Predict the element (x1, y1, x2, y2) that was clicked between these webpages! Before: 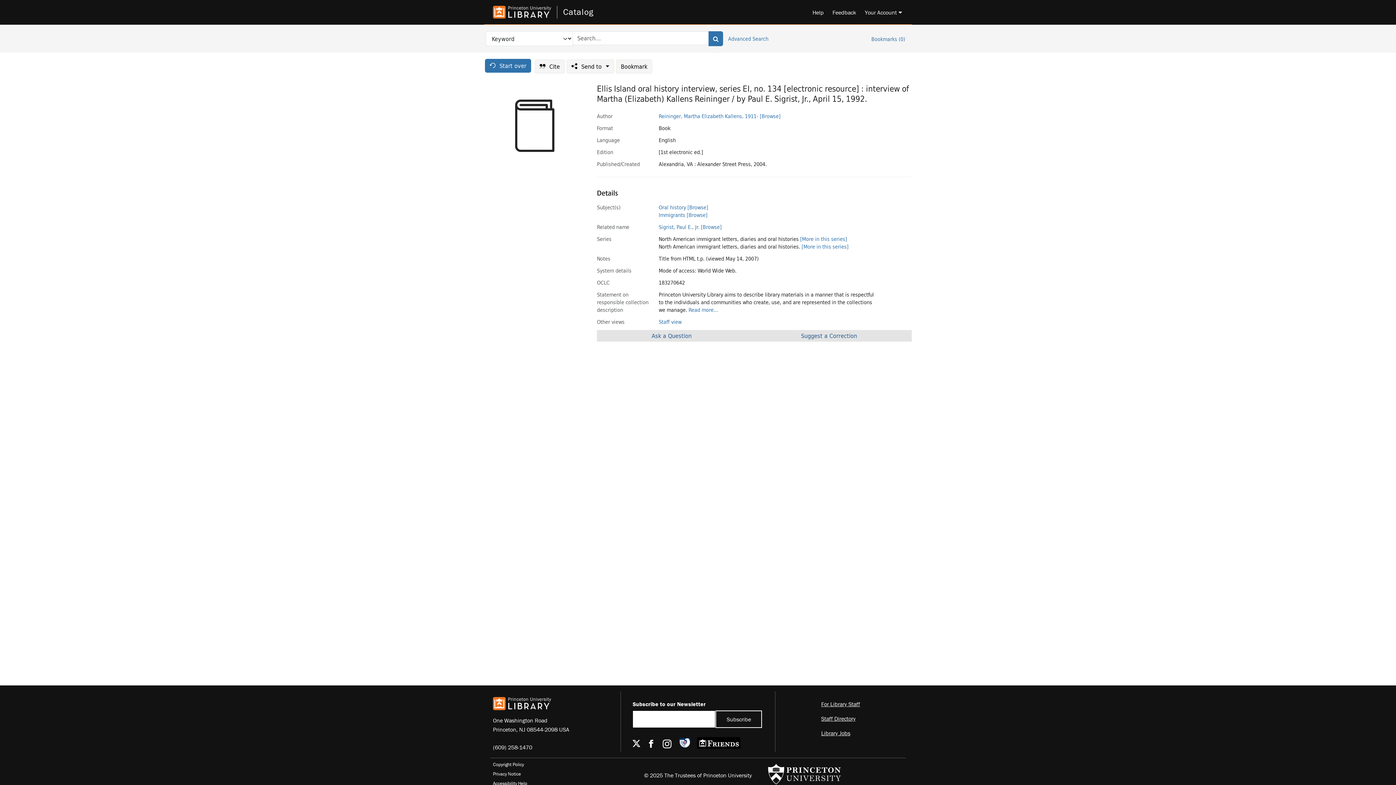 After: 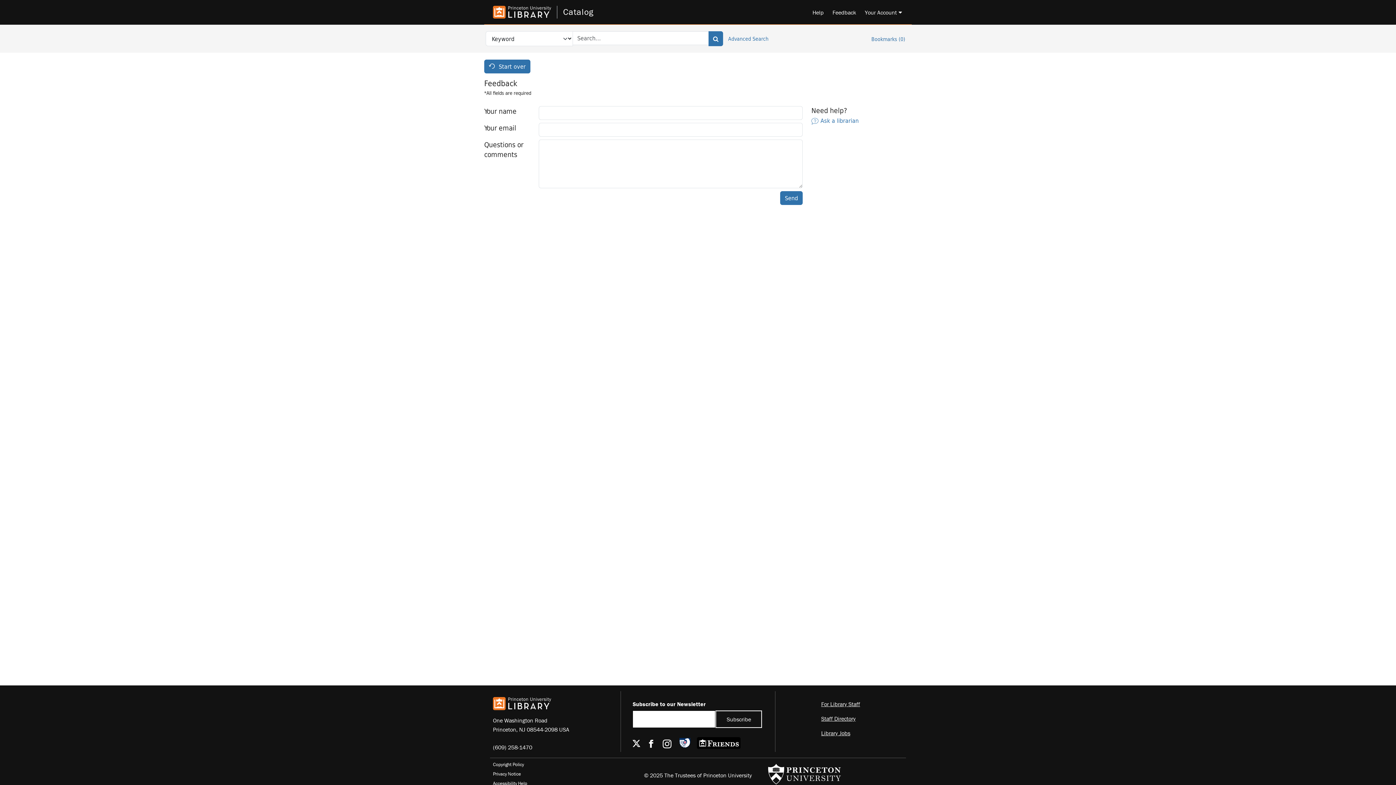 Action: label: Feedback bbox: (826, 3, 859, 20)